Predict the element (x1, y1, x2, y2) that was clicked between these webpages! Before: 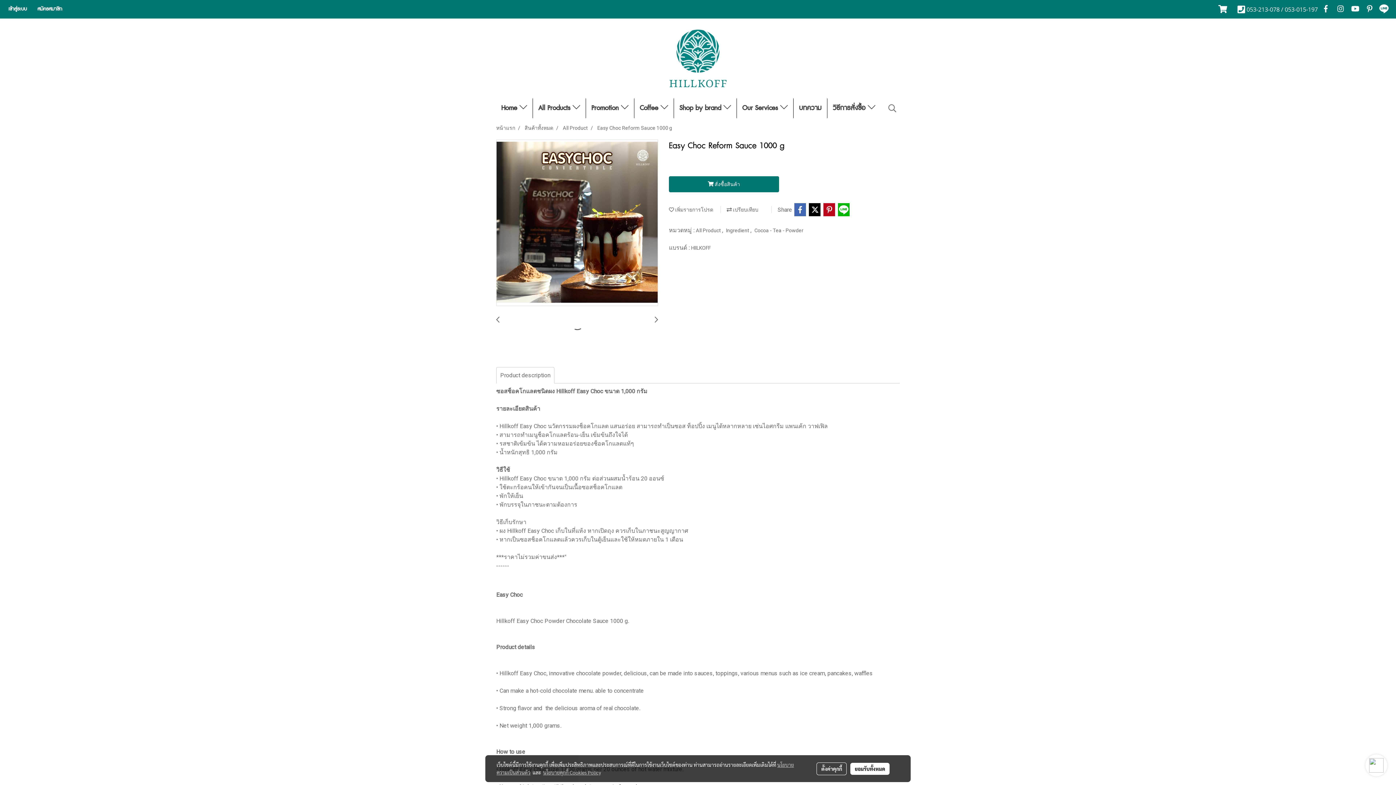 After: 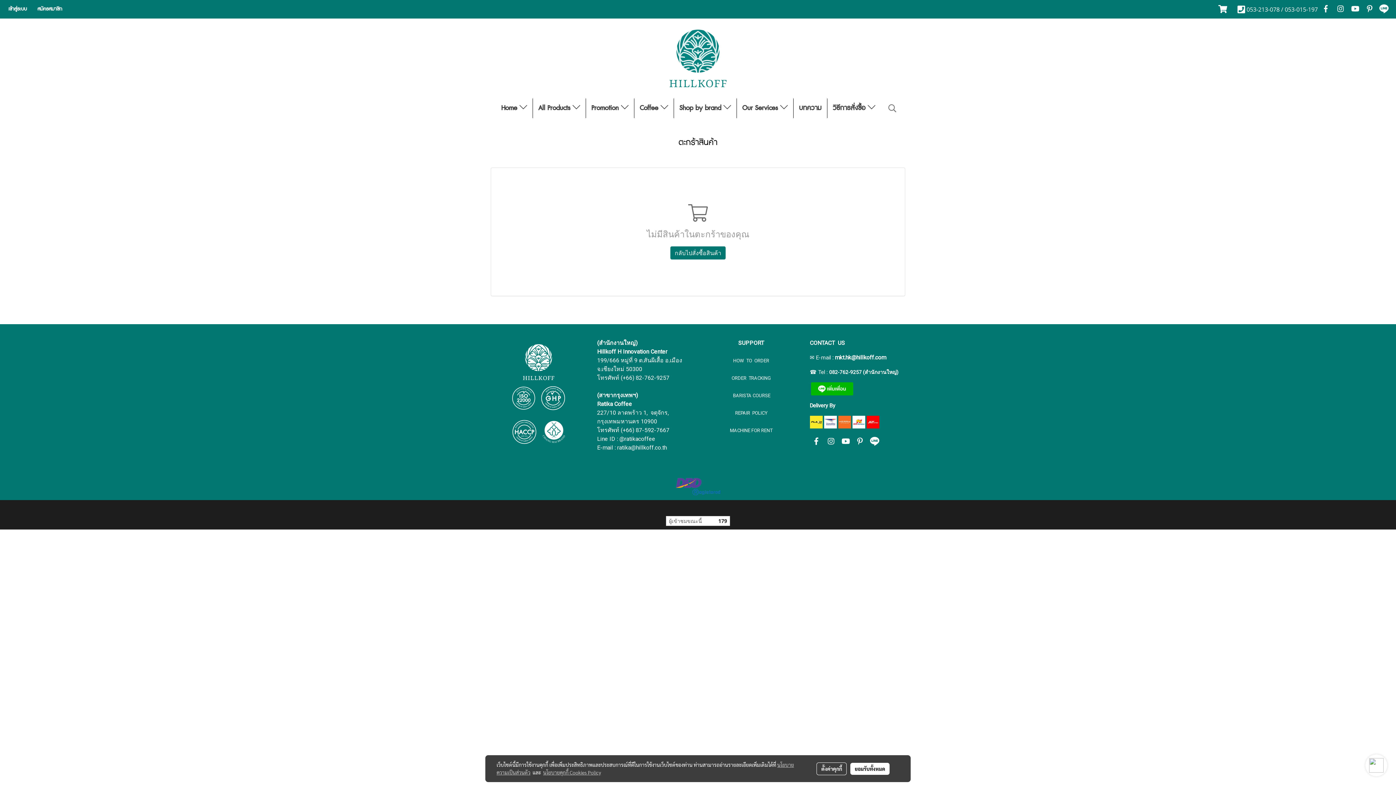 Action: bbox: (1215, 2, 1230, 16)